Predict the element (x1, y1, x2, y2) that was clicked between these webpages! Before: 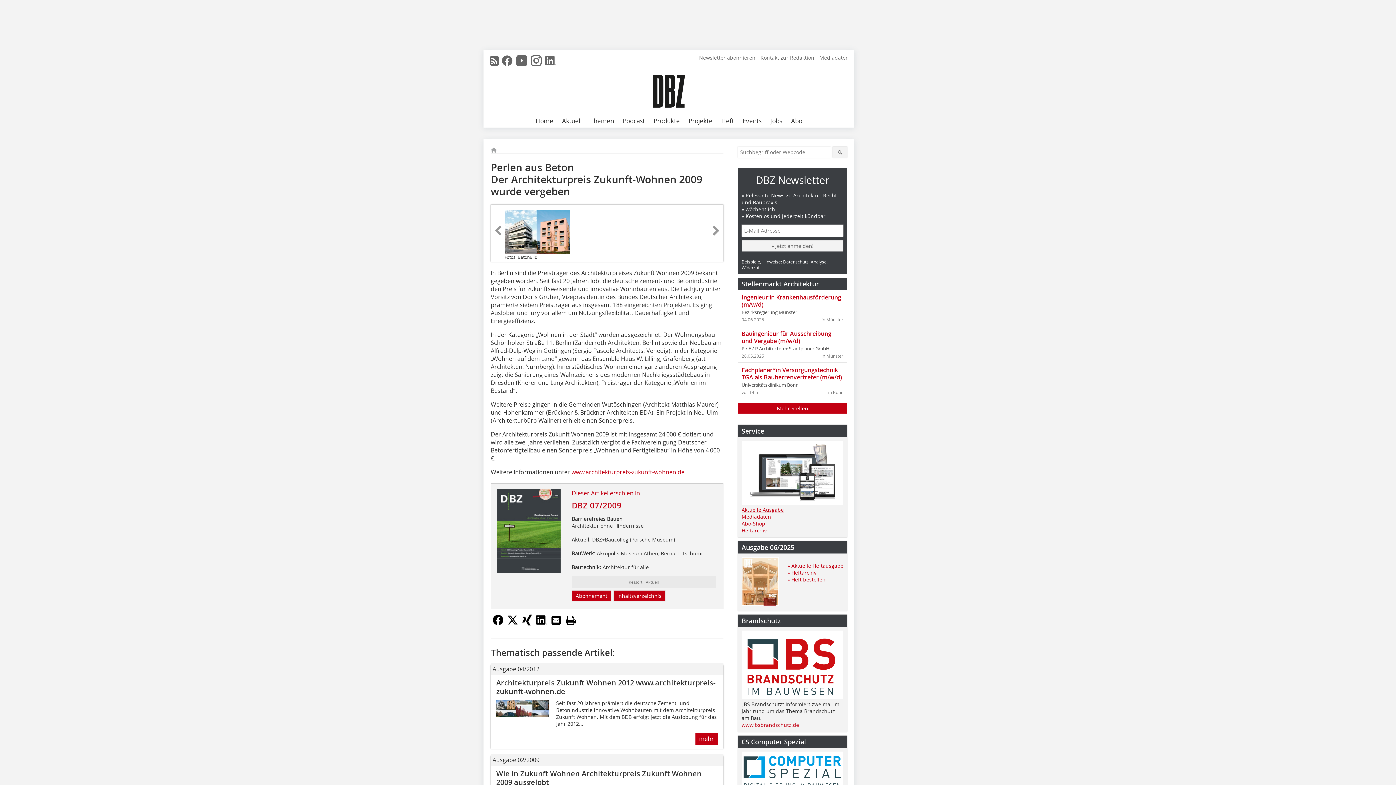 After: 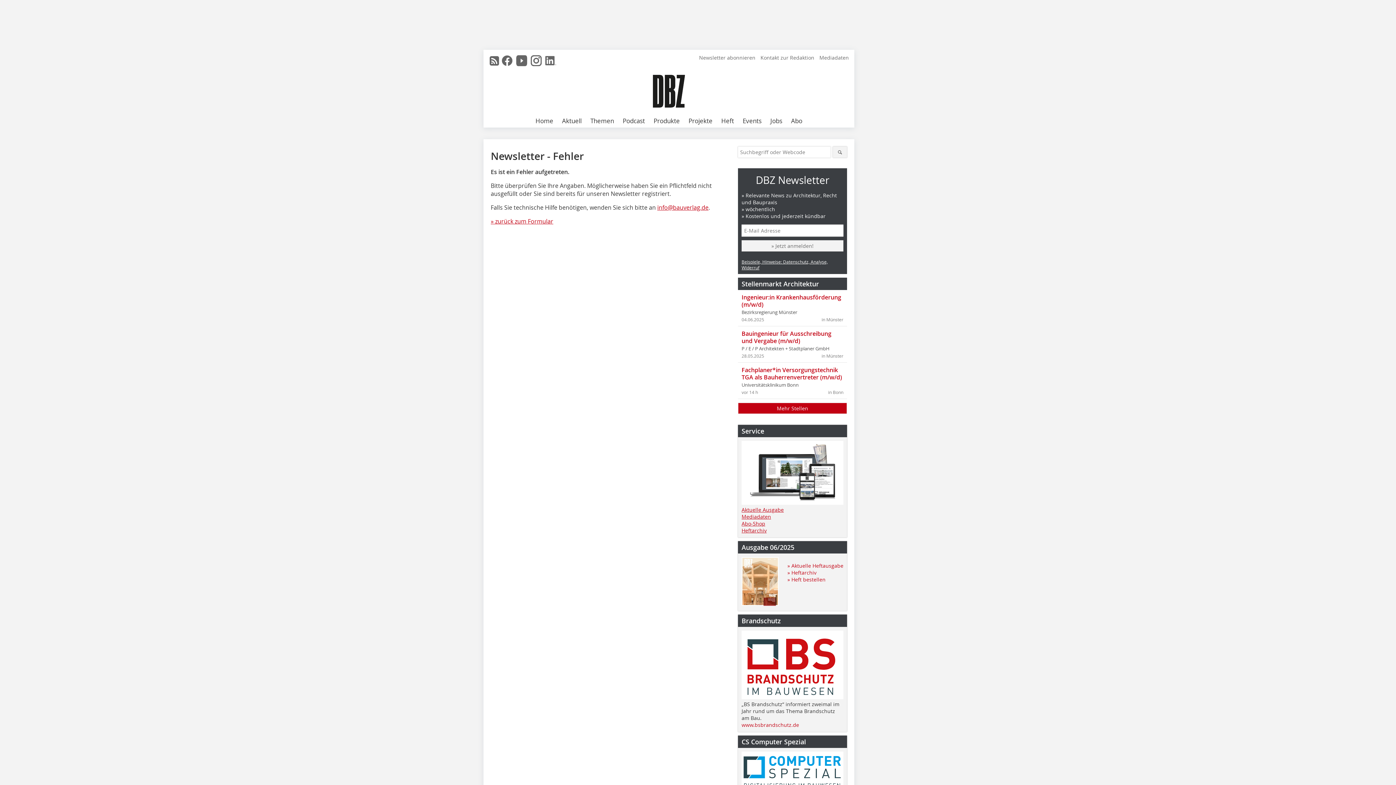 Action: label: » Jetzt anmelden! bbox: (741, 240, 843, 251)